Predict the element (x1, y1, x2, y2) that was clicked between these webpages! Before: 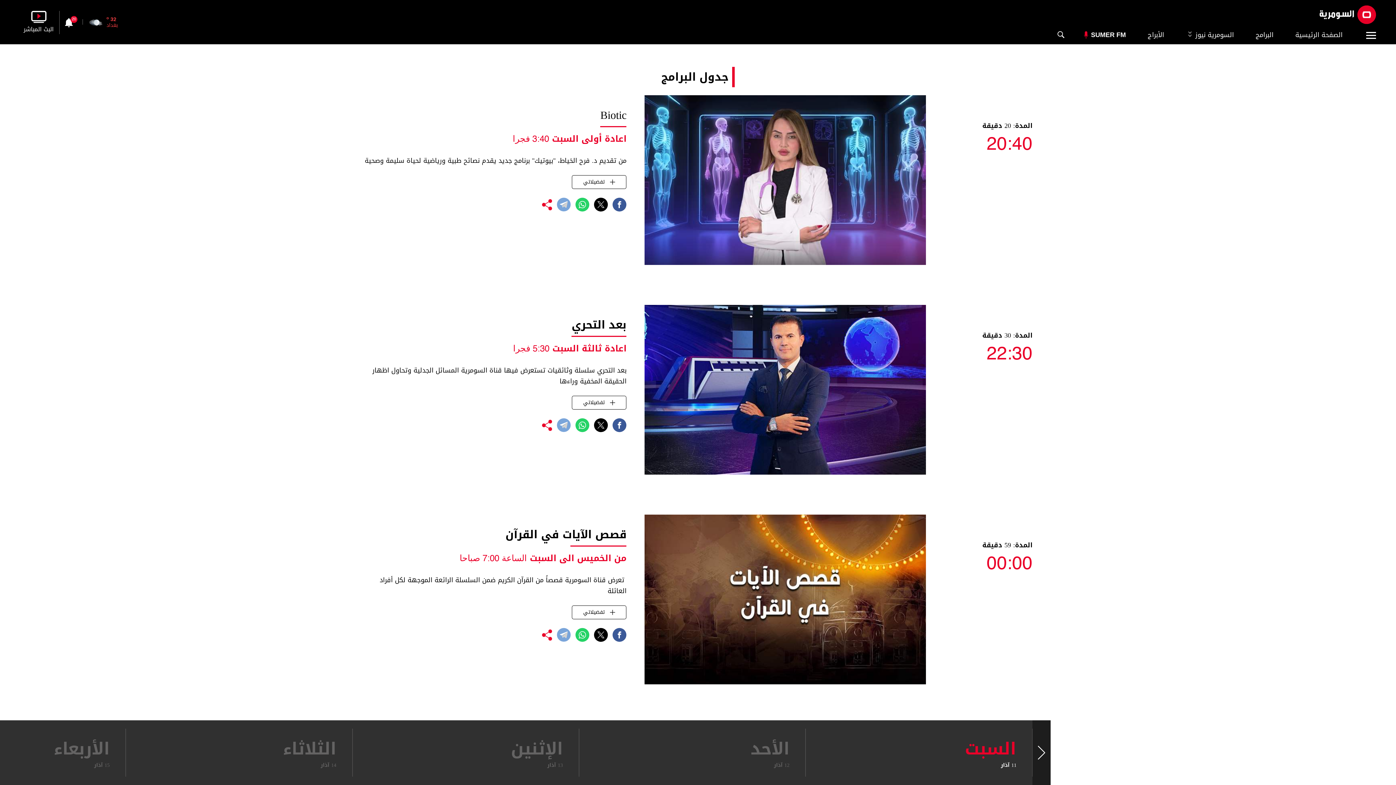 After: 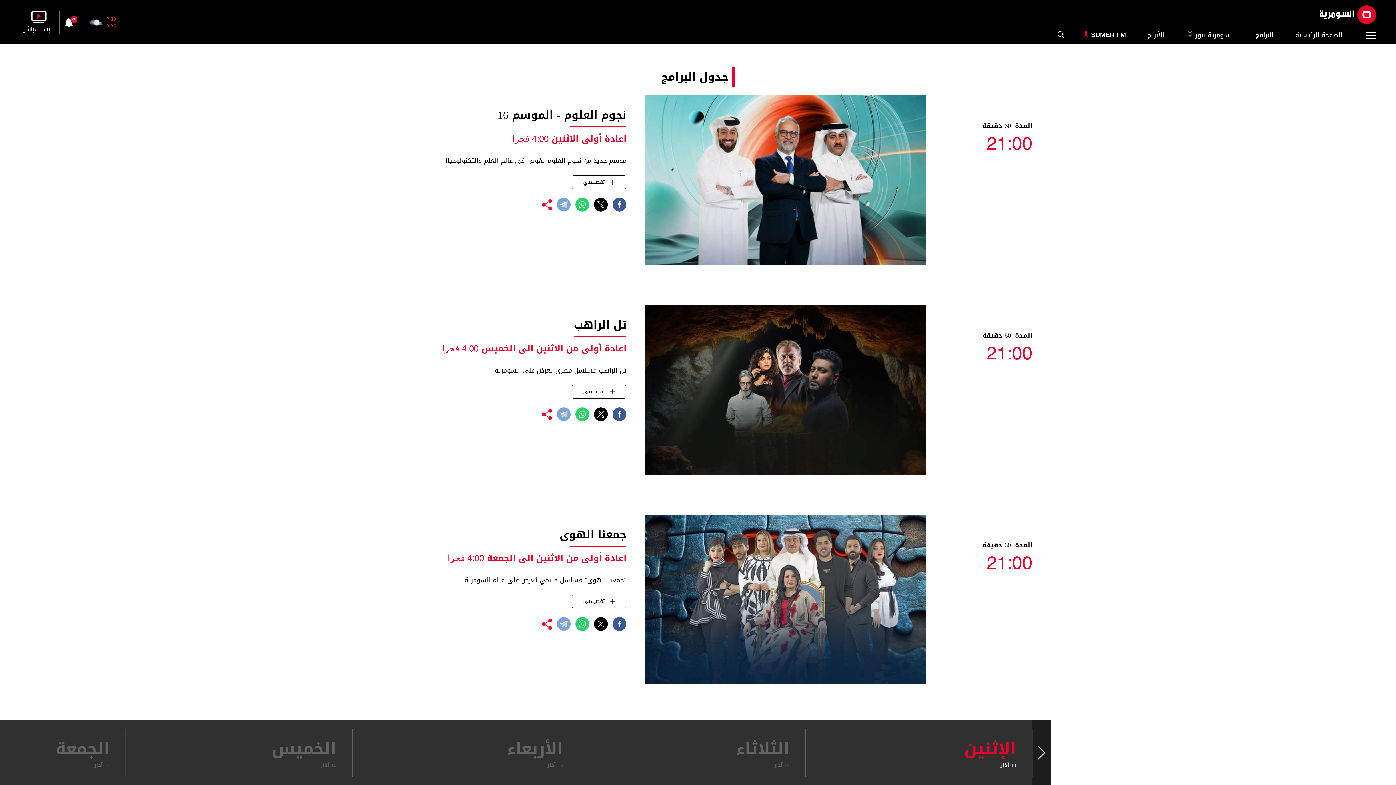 Action: bbox: (369, 737, 563, 761) label: الإثنين